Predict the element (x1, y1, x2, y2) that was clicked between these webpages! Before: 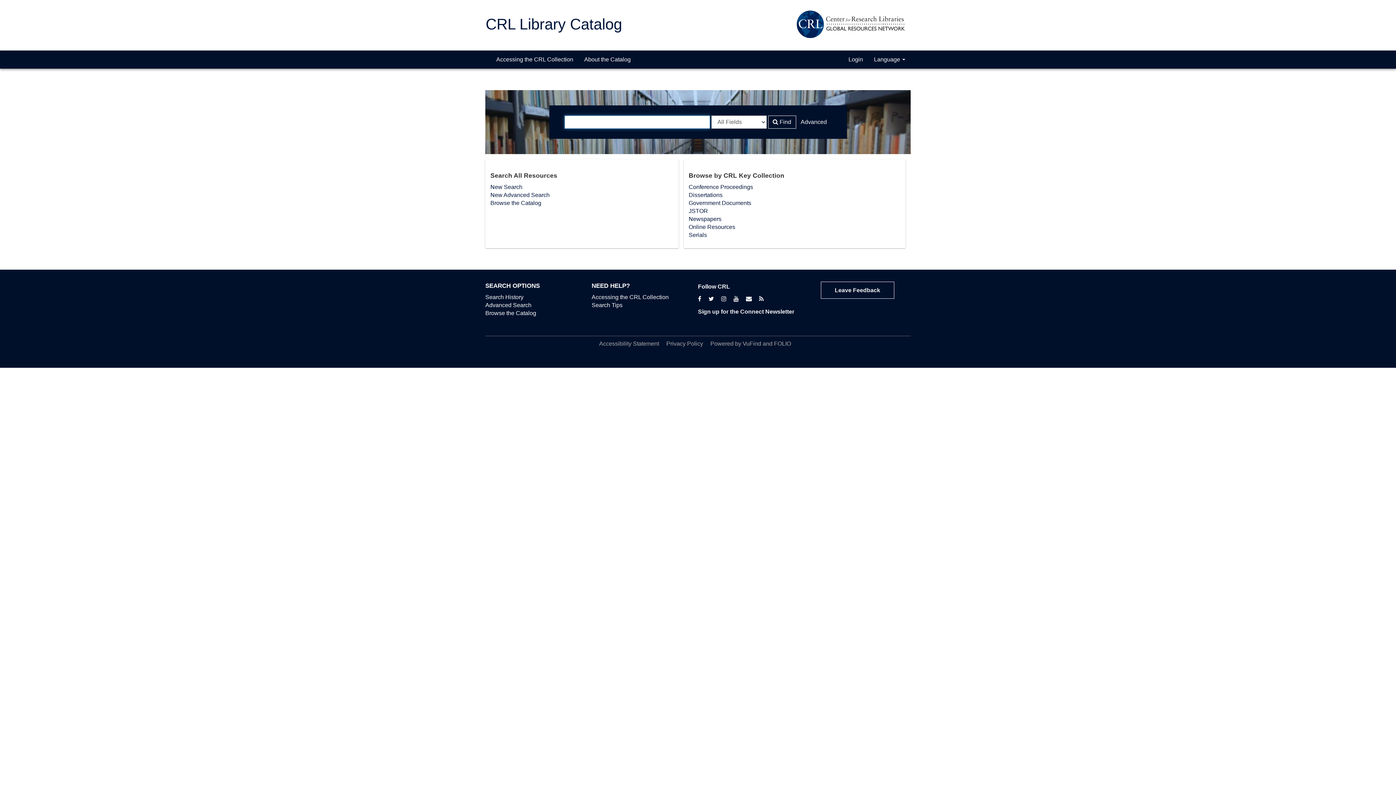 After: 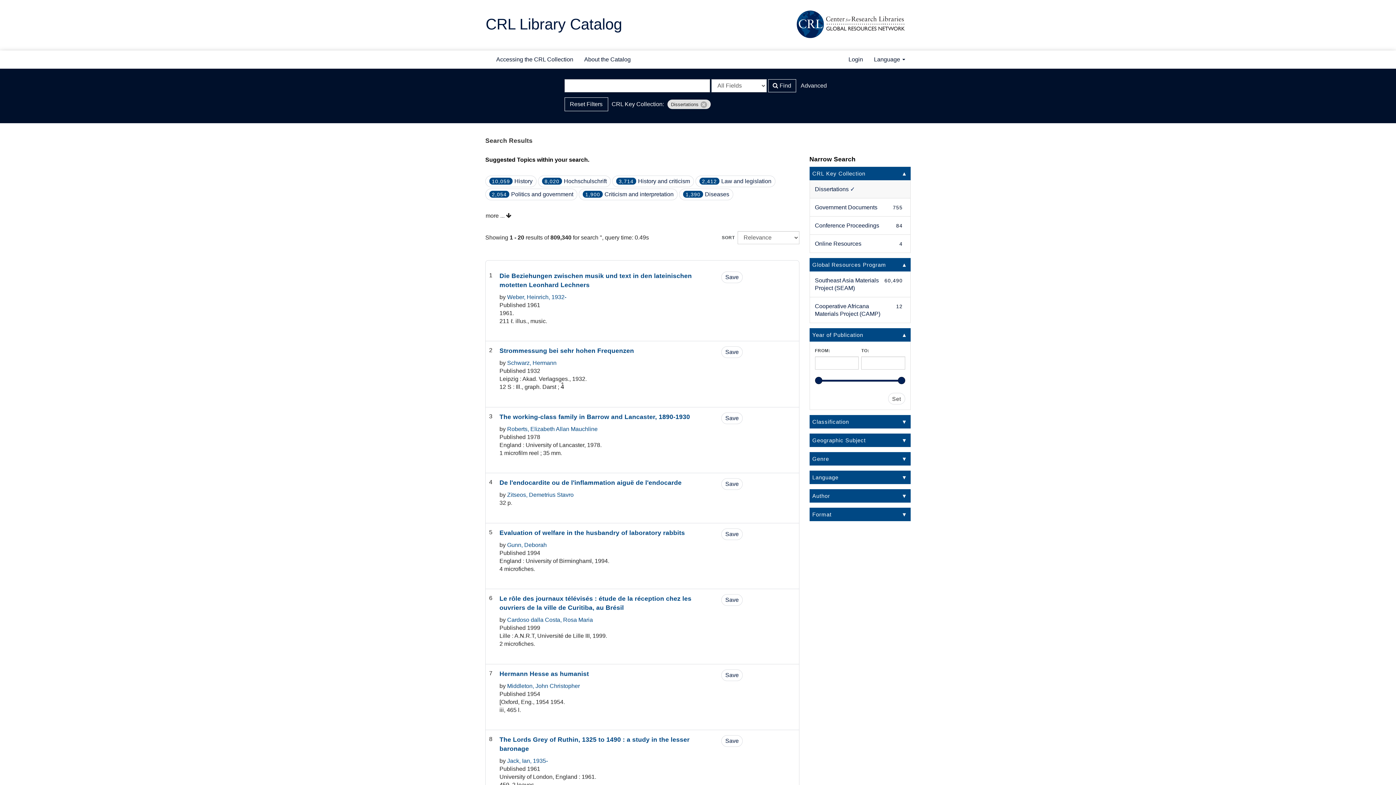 Action: label: Dissertations bbox: (688, 191, 722, 198)